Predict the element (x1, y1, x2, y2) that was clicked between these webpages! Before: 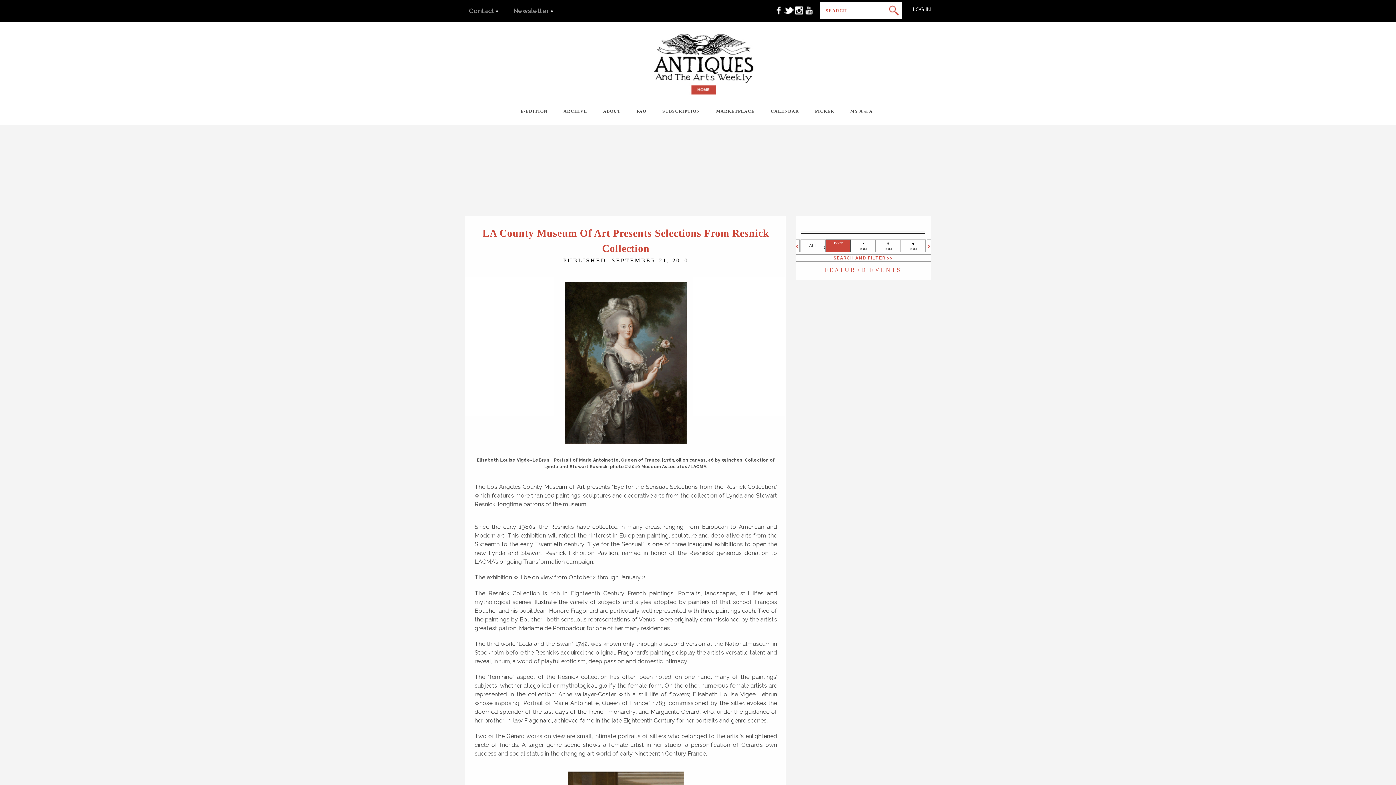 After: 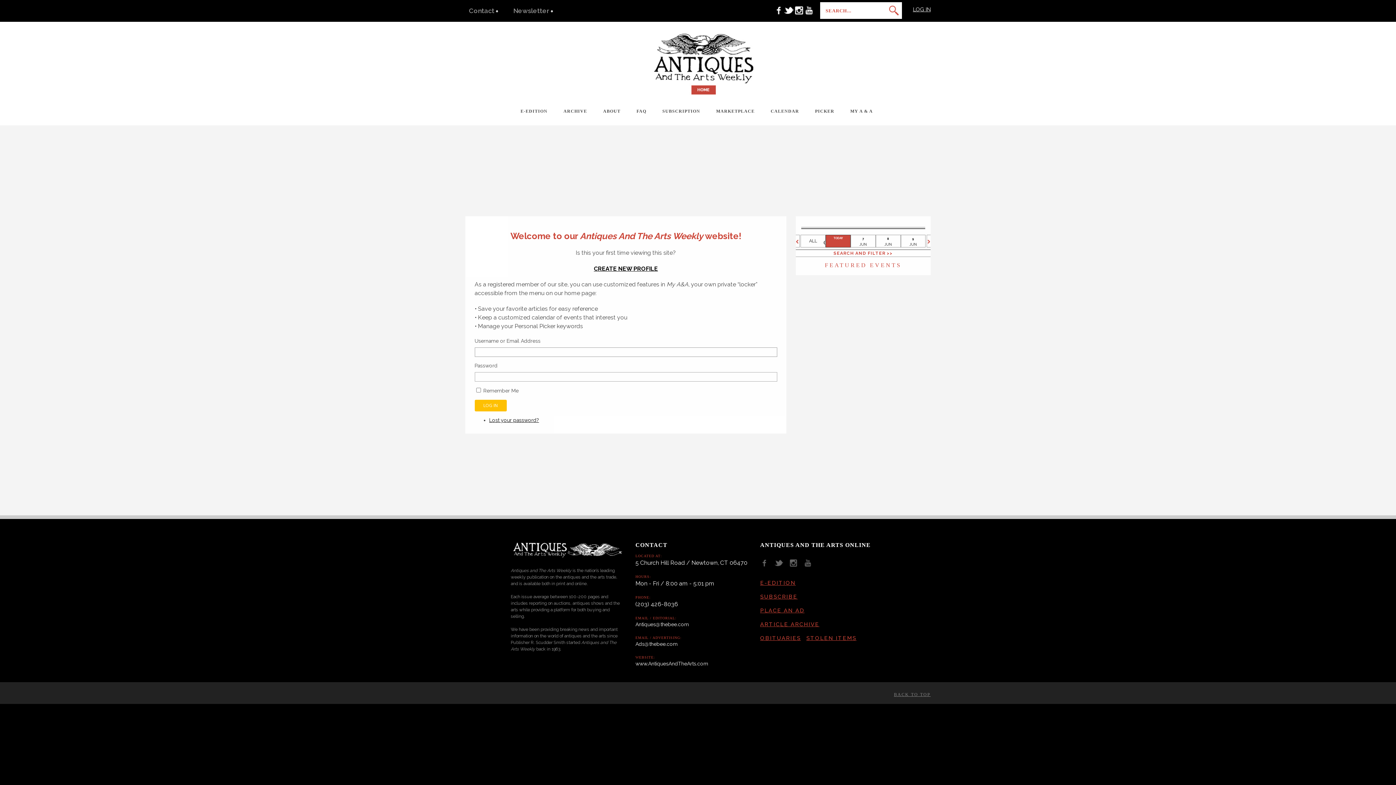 Action: label: LOG IN bbox: (902, 6, 930, 12)